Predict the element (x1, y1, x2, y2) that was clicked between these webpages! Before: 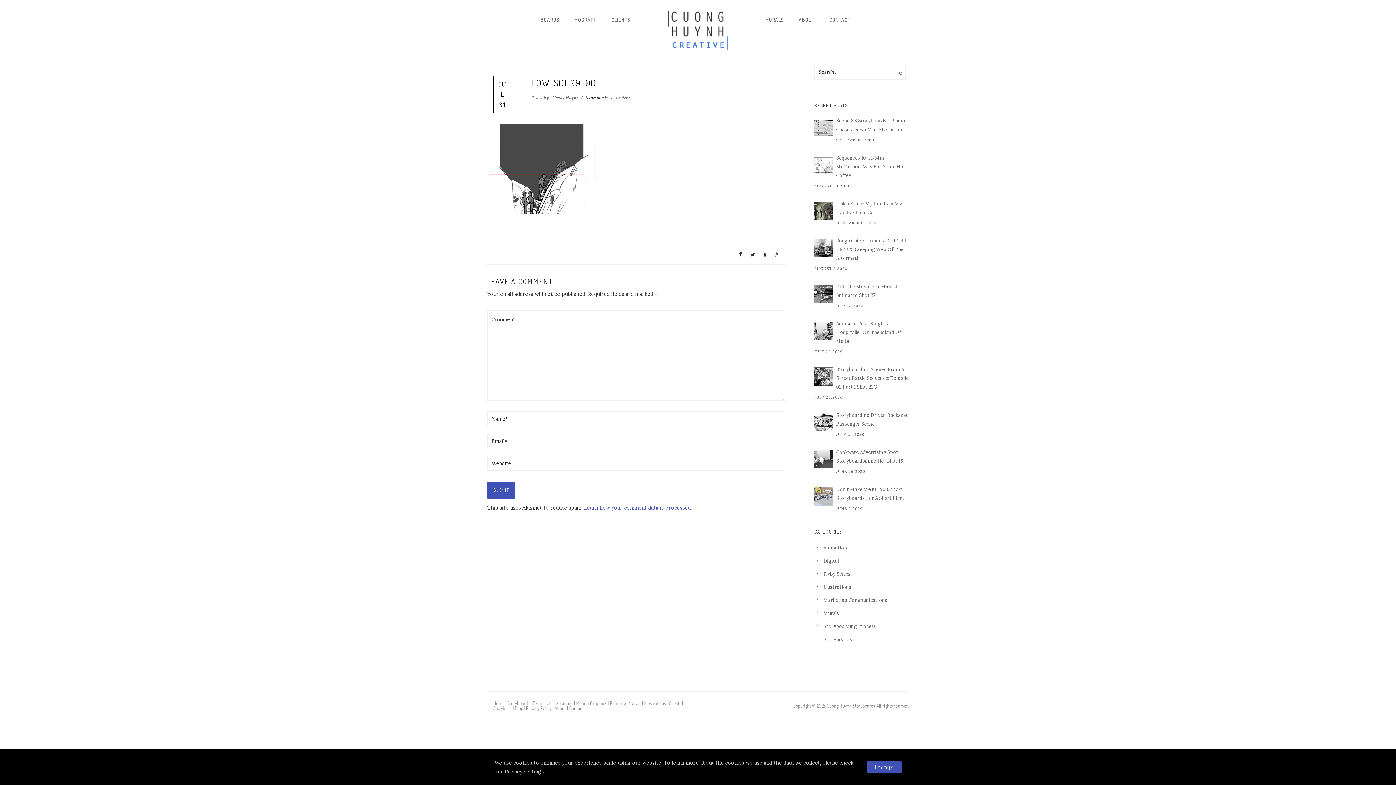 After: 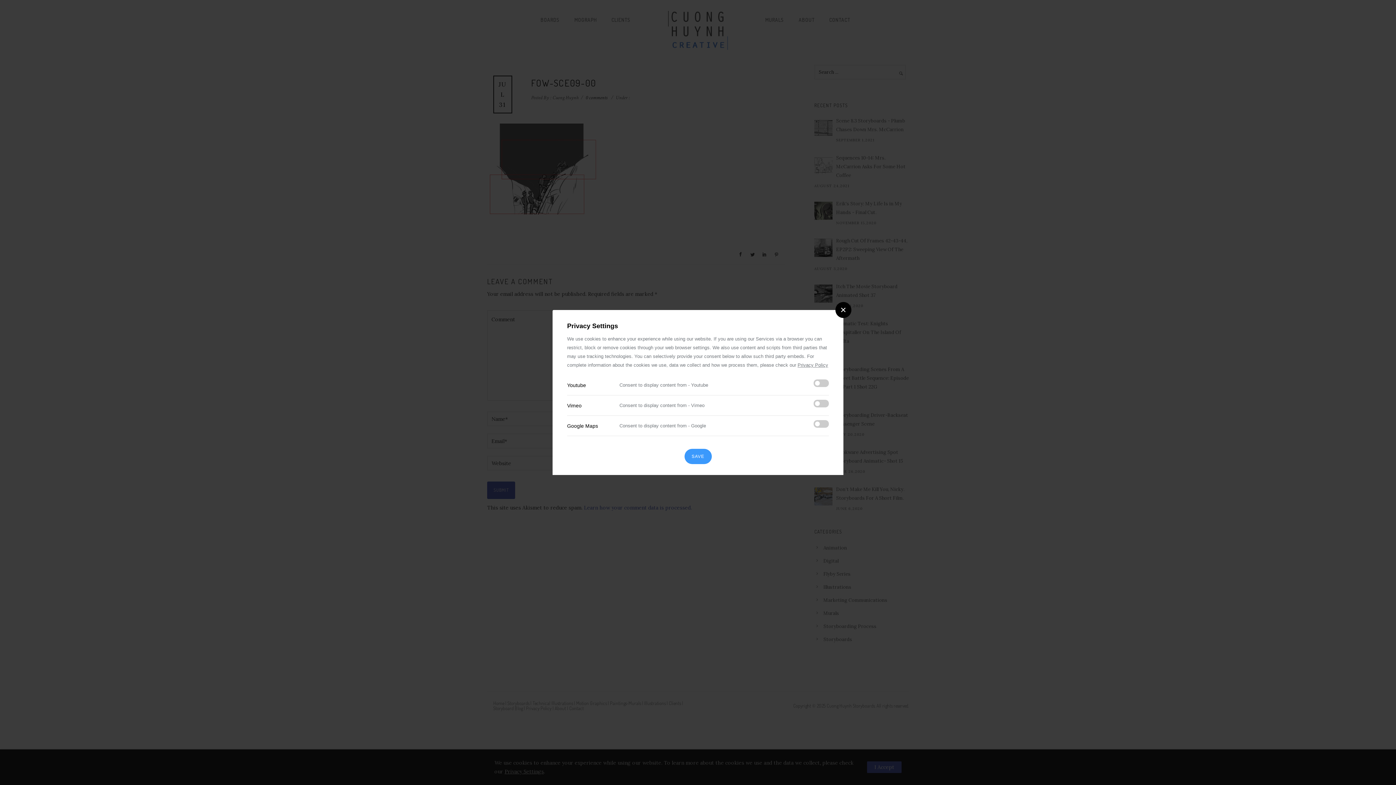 Action: label: Privacy Settings bbox: (504, 768, 544, 775)